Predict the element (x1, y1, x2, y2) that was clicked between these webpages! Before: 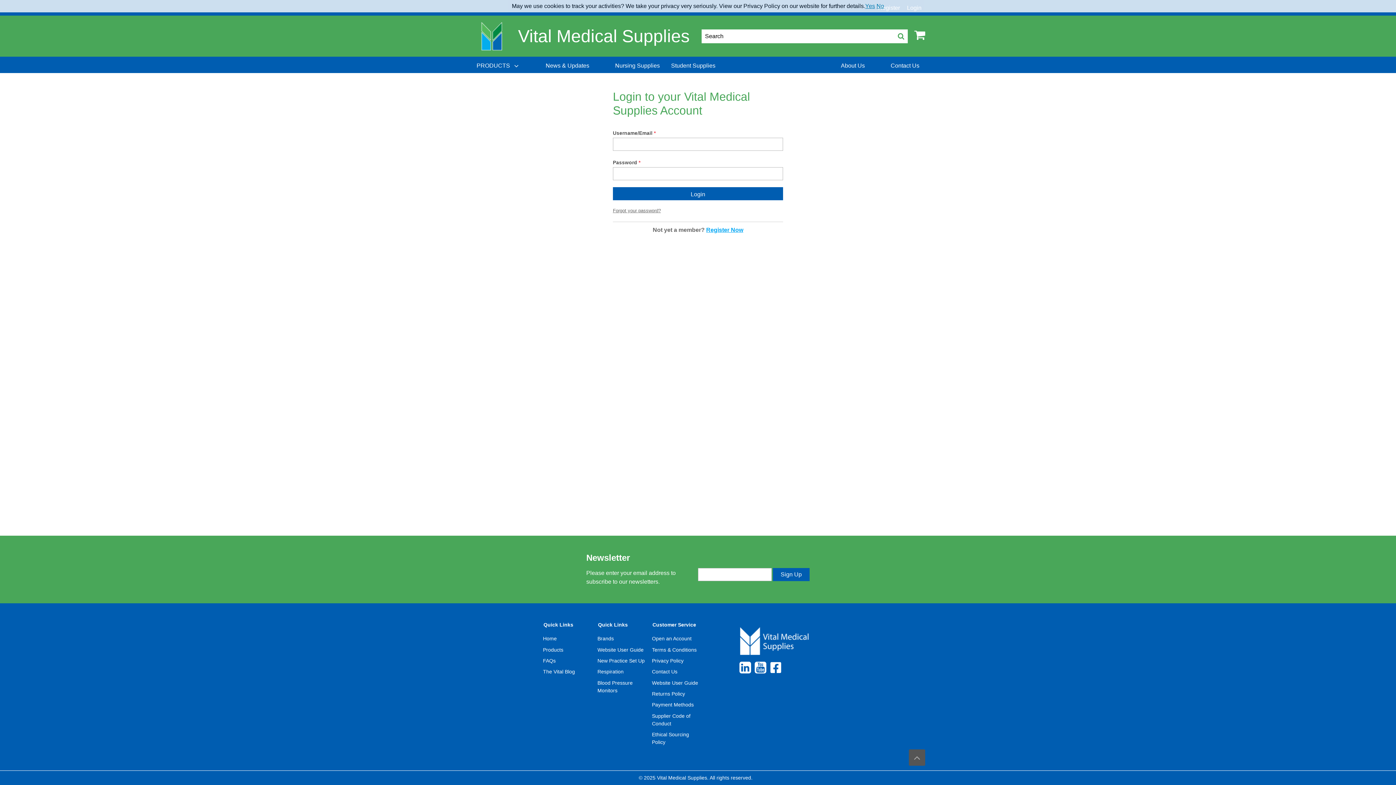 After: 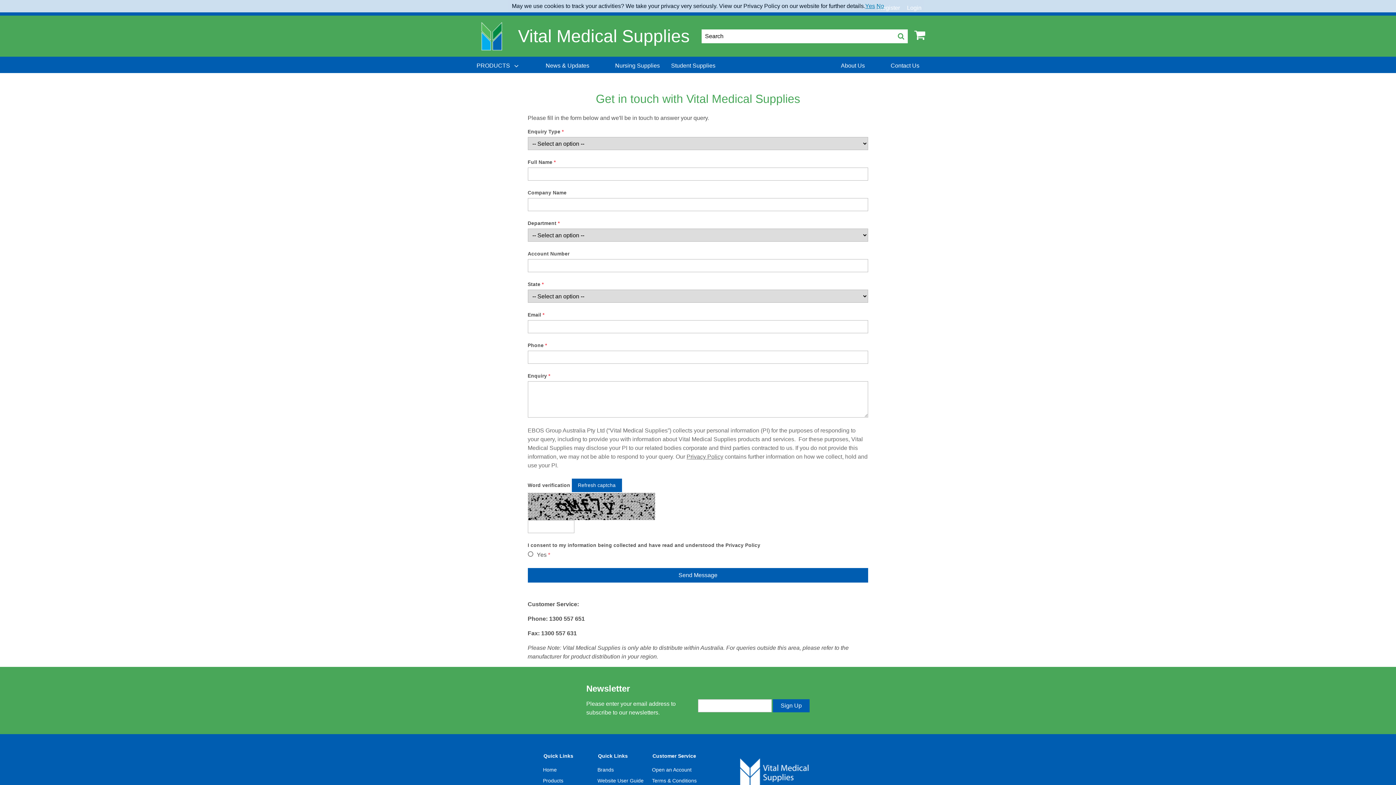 Action: bbox: (652, 669, 677, 675) label: Contact Us